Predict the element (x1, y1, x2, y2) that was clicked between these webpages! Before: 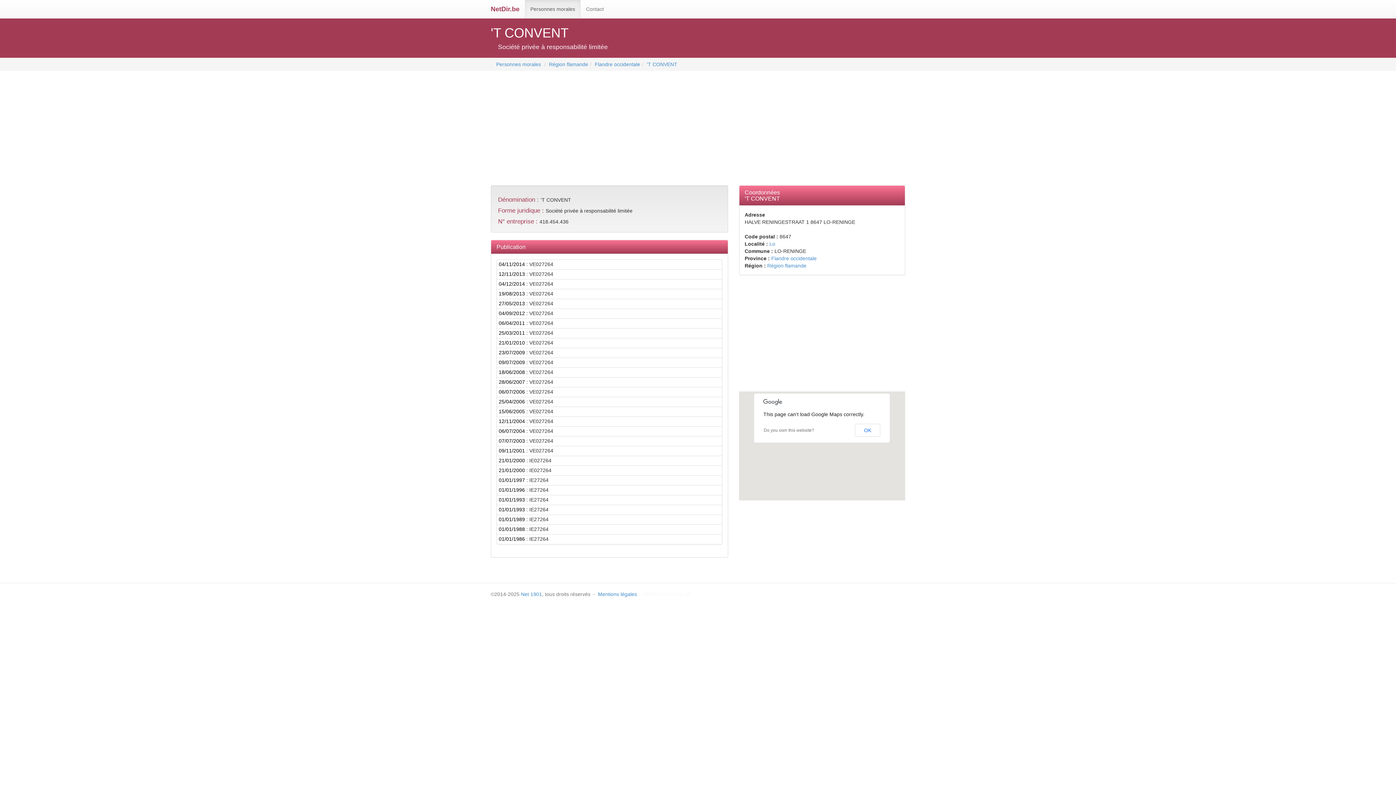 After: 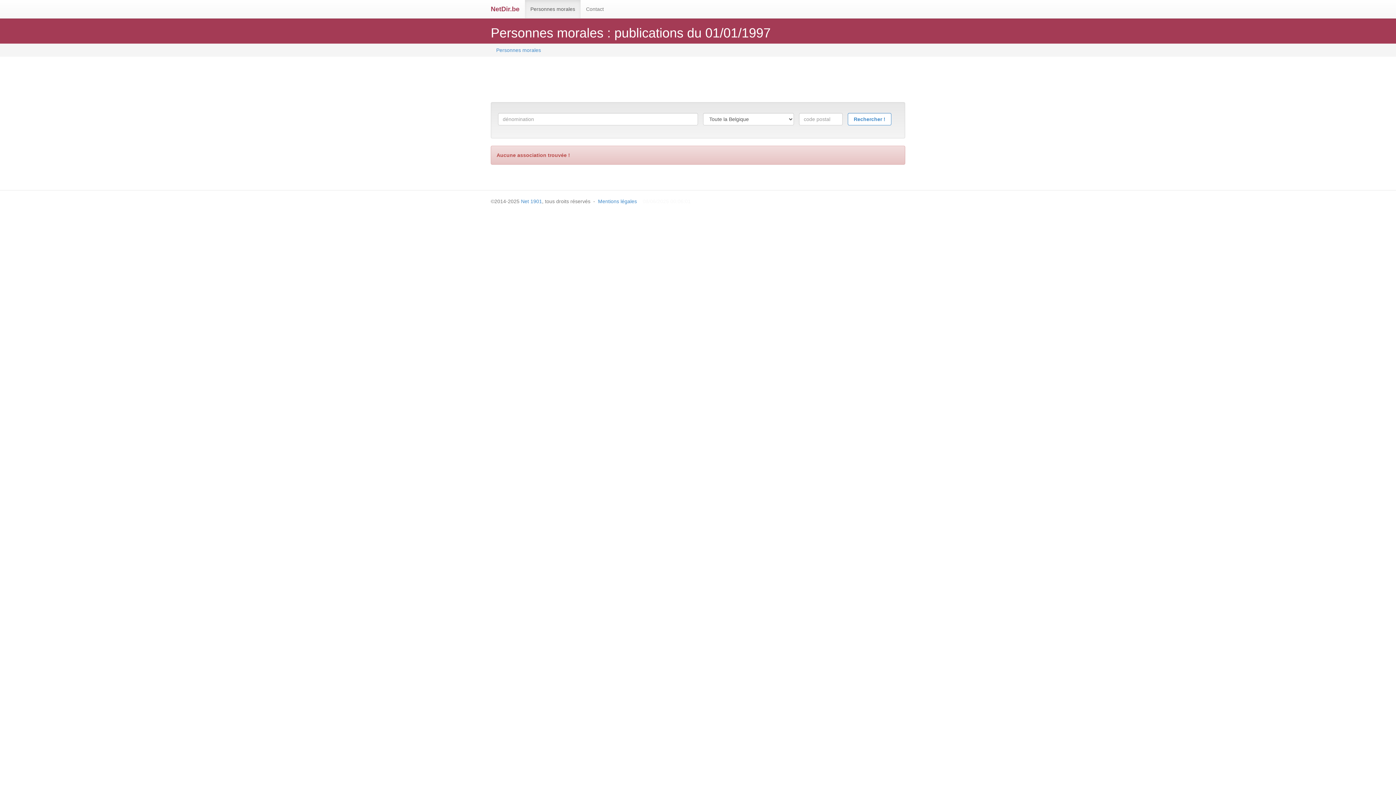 Action: label: 01/01/1997 bbox: (498, 477, 525, 483)